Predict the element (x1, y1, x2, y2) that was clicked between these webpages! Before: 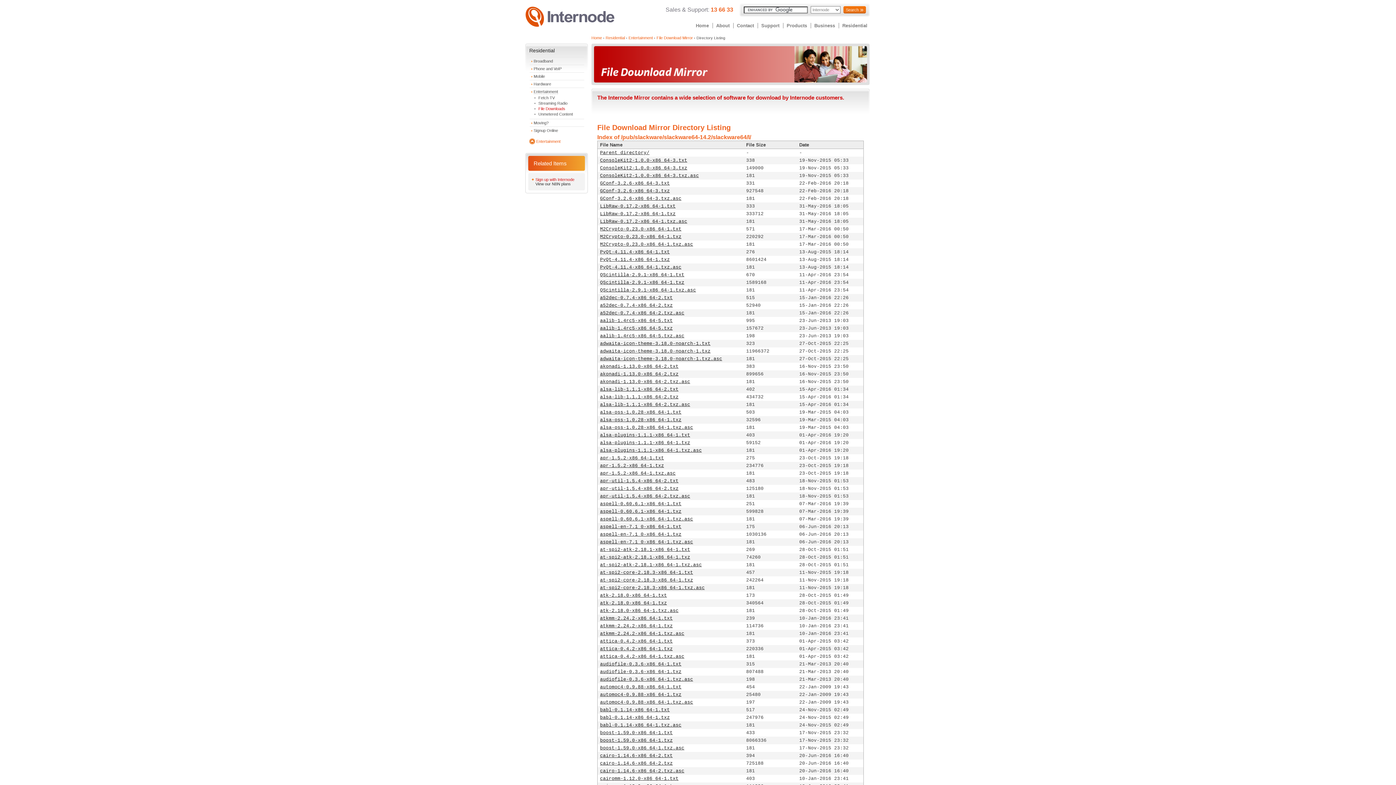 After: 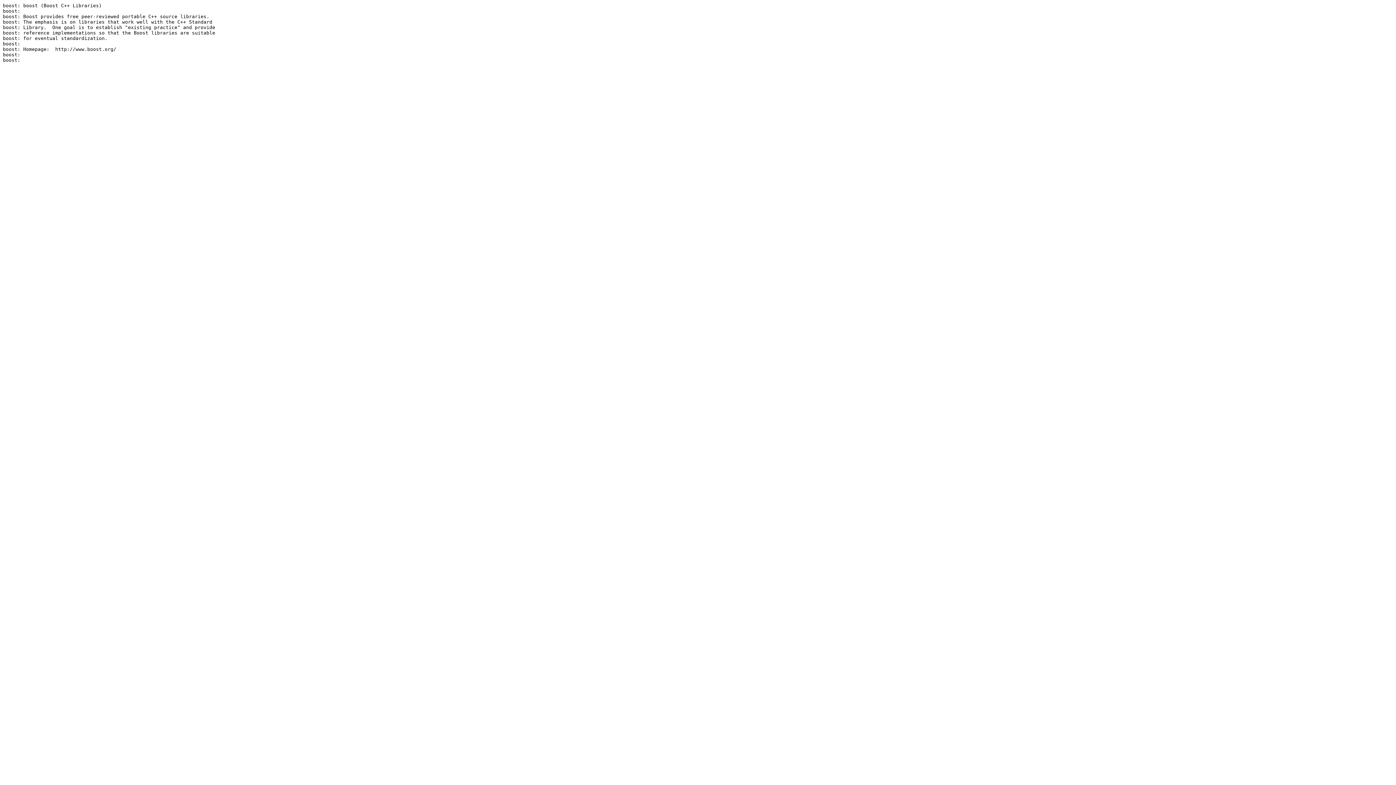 Action: bbox: (600, 730, 672, 736) label: boost-1.59.0-x86_64-1.txt